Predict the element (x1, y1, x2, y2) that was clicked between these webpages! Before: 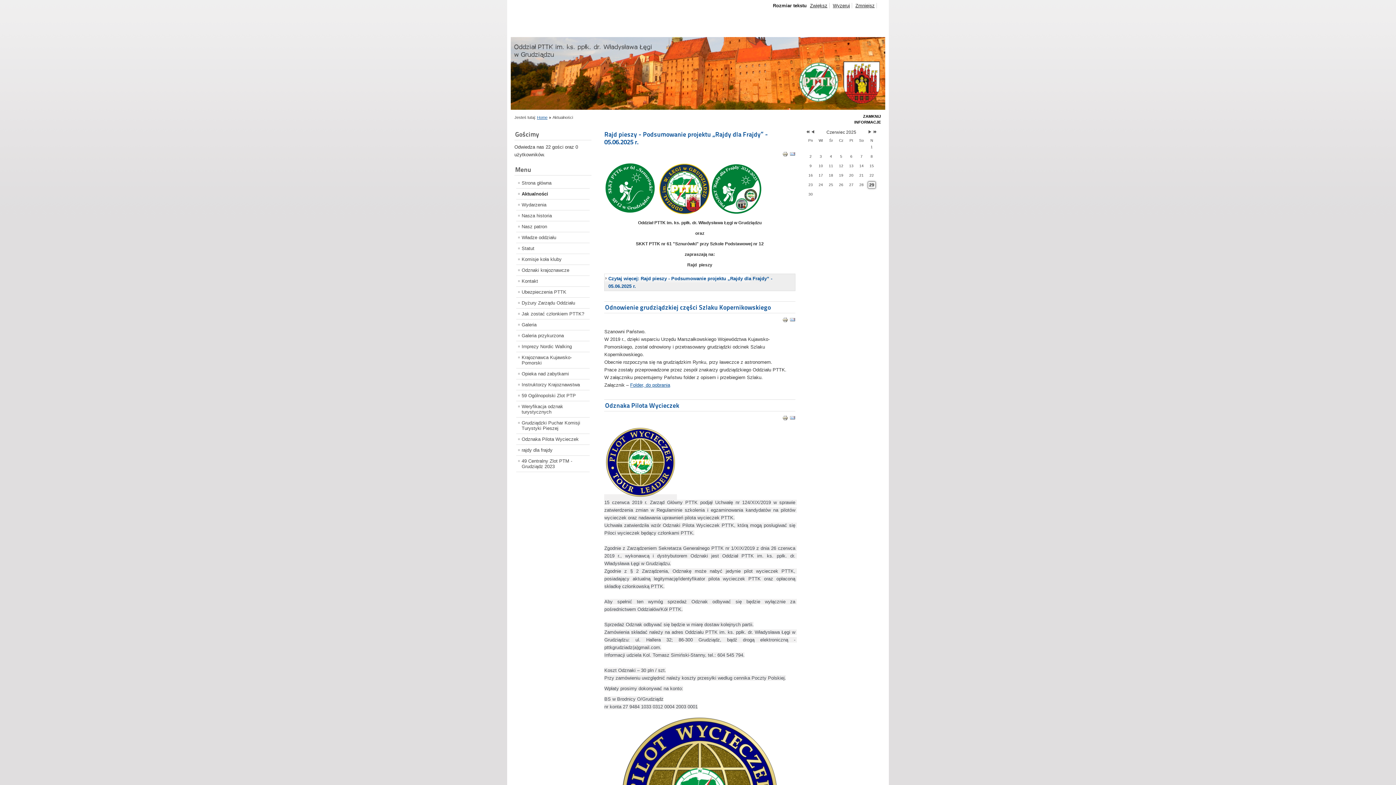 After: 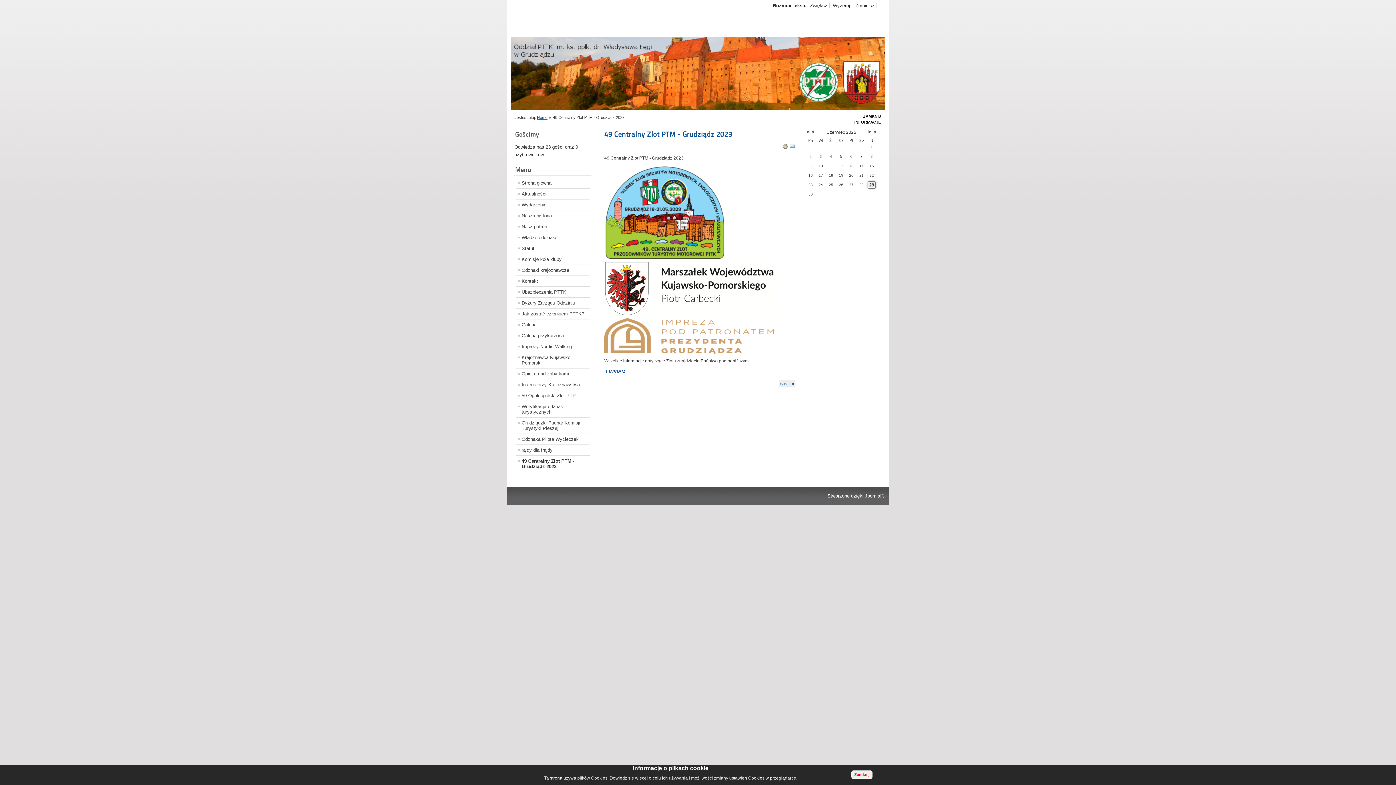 Action: bbox: (516, 456, 589, 472) label: 49 Centralny Zlot PTM - Grudziądz 2023